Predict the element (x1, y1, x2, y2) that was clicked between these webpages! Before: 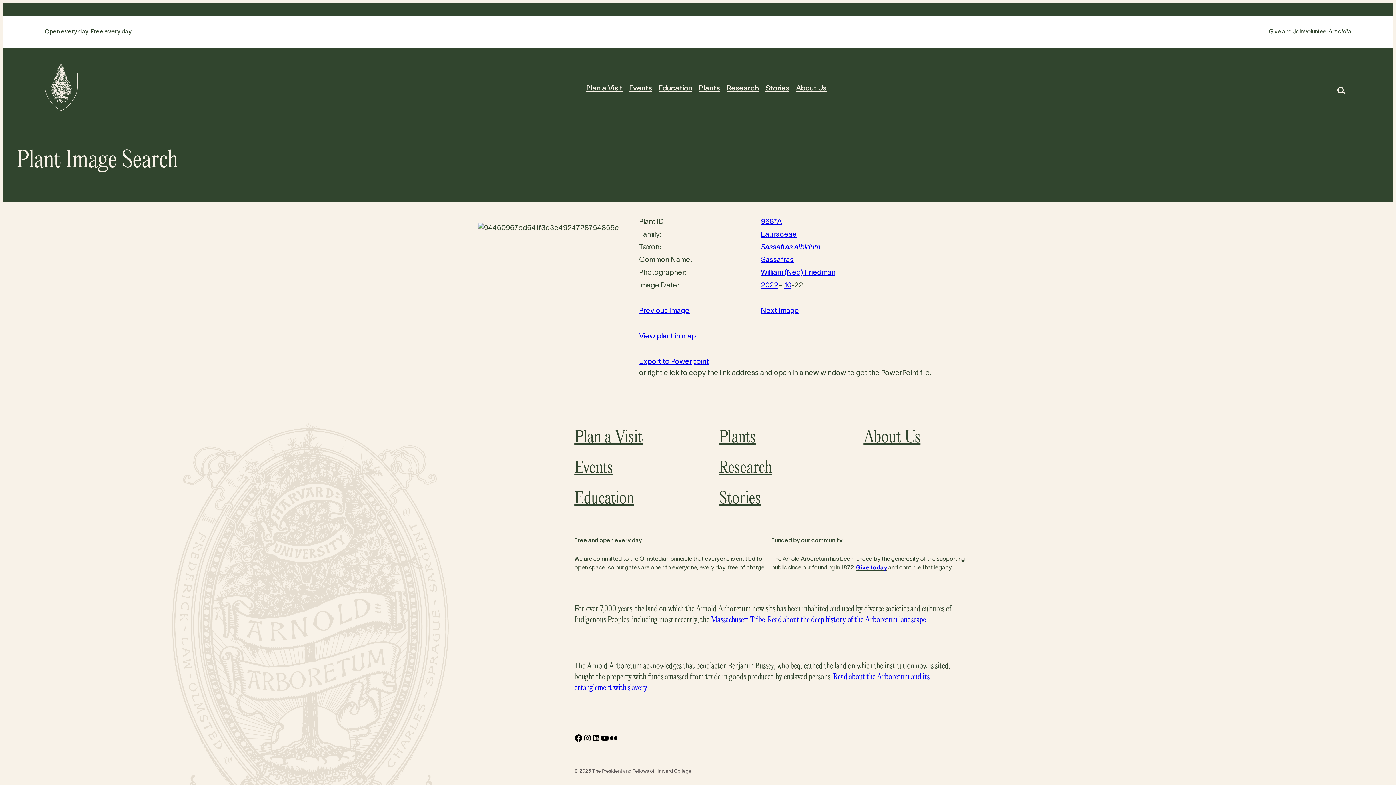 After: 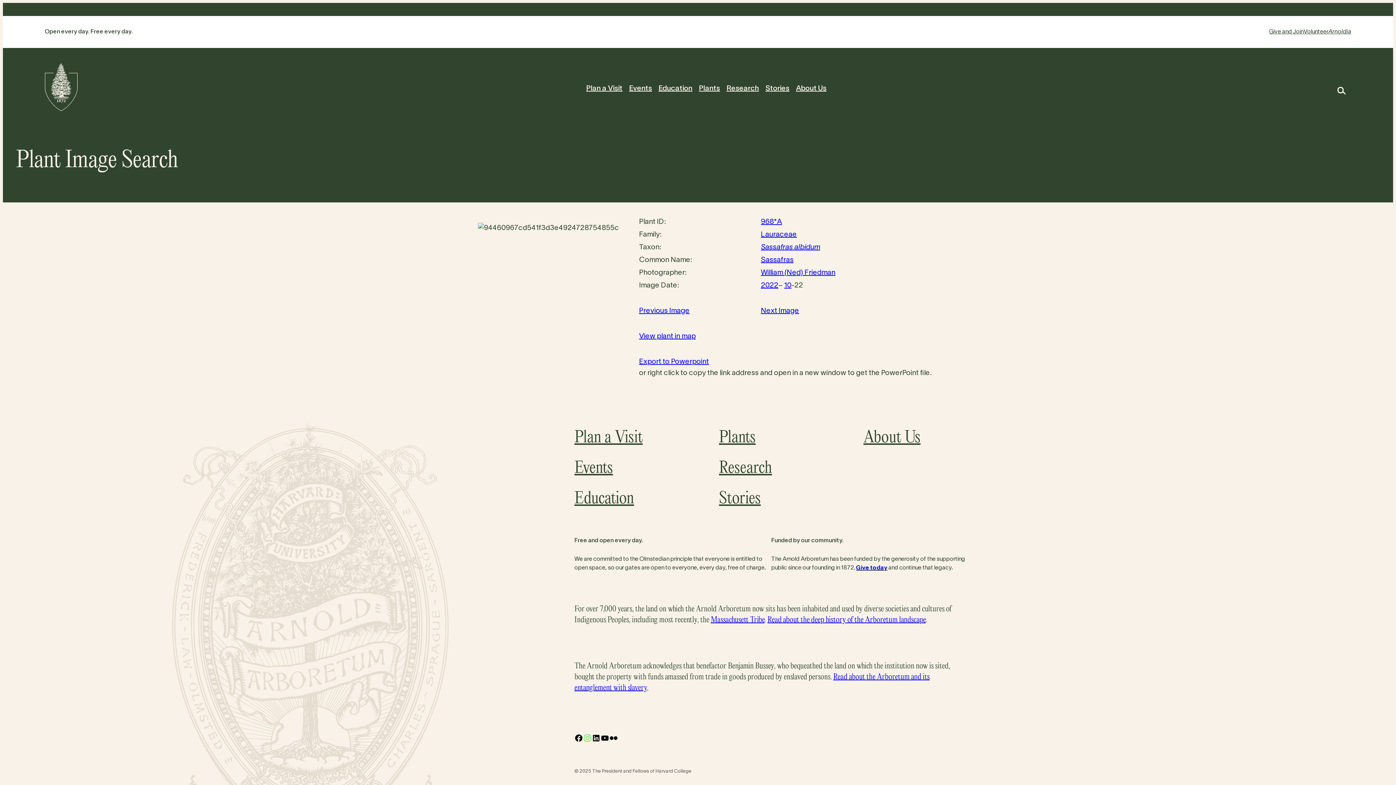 Action: label: Instagram bbox: (583, 734, 592, 742)